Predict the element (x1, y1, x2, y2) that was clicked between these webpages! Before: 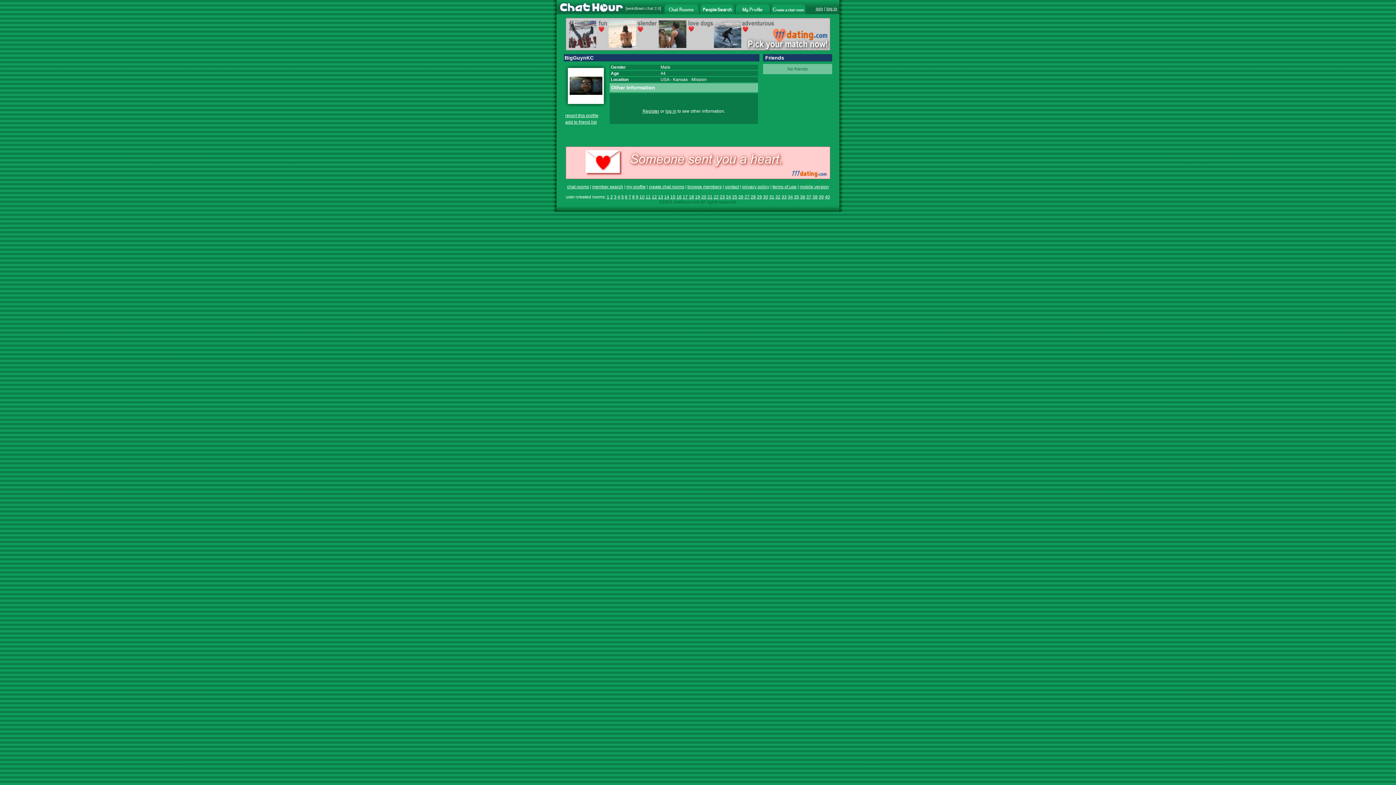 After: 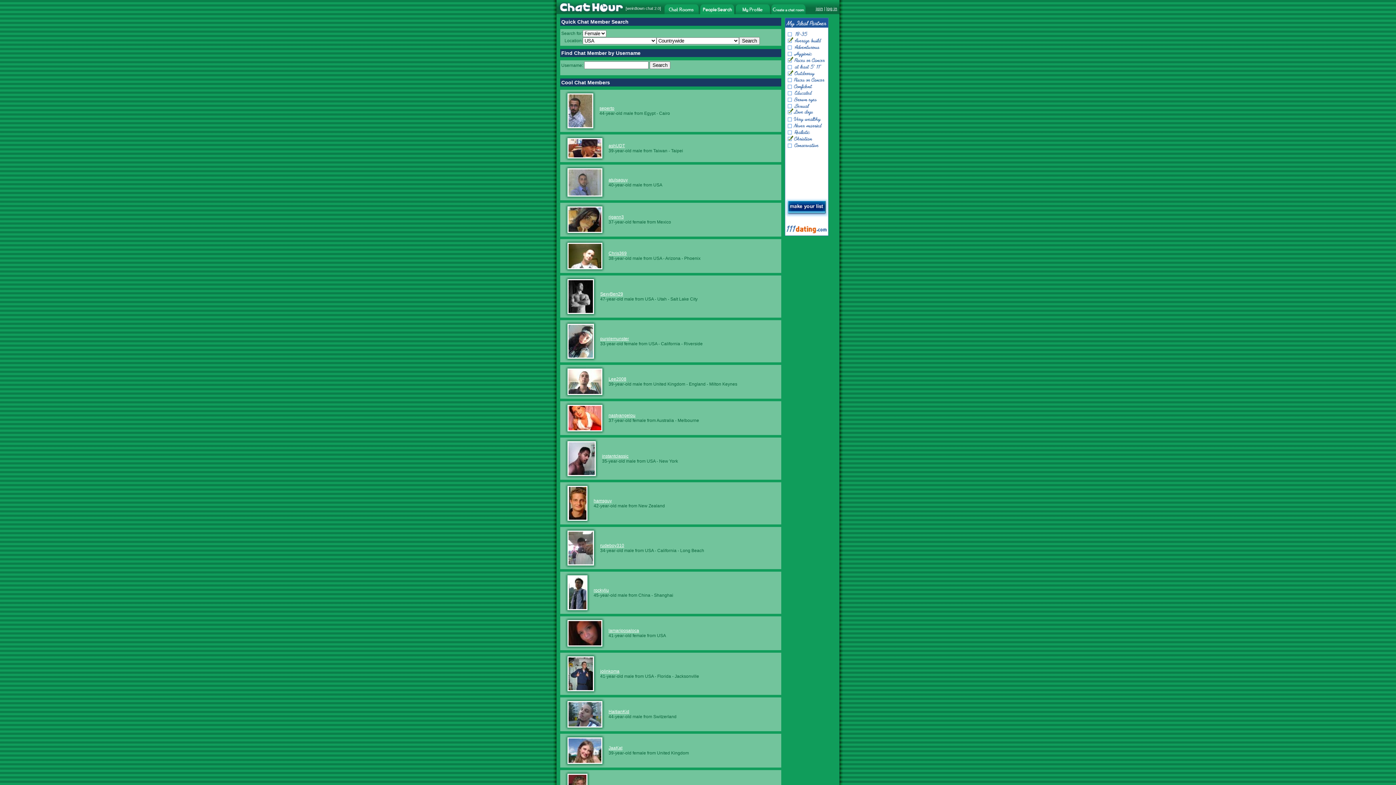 Action: label: member search bbox: (592, 184, 623, 189)